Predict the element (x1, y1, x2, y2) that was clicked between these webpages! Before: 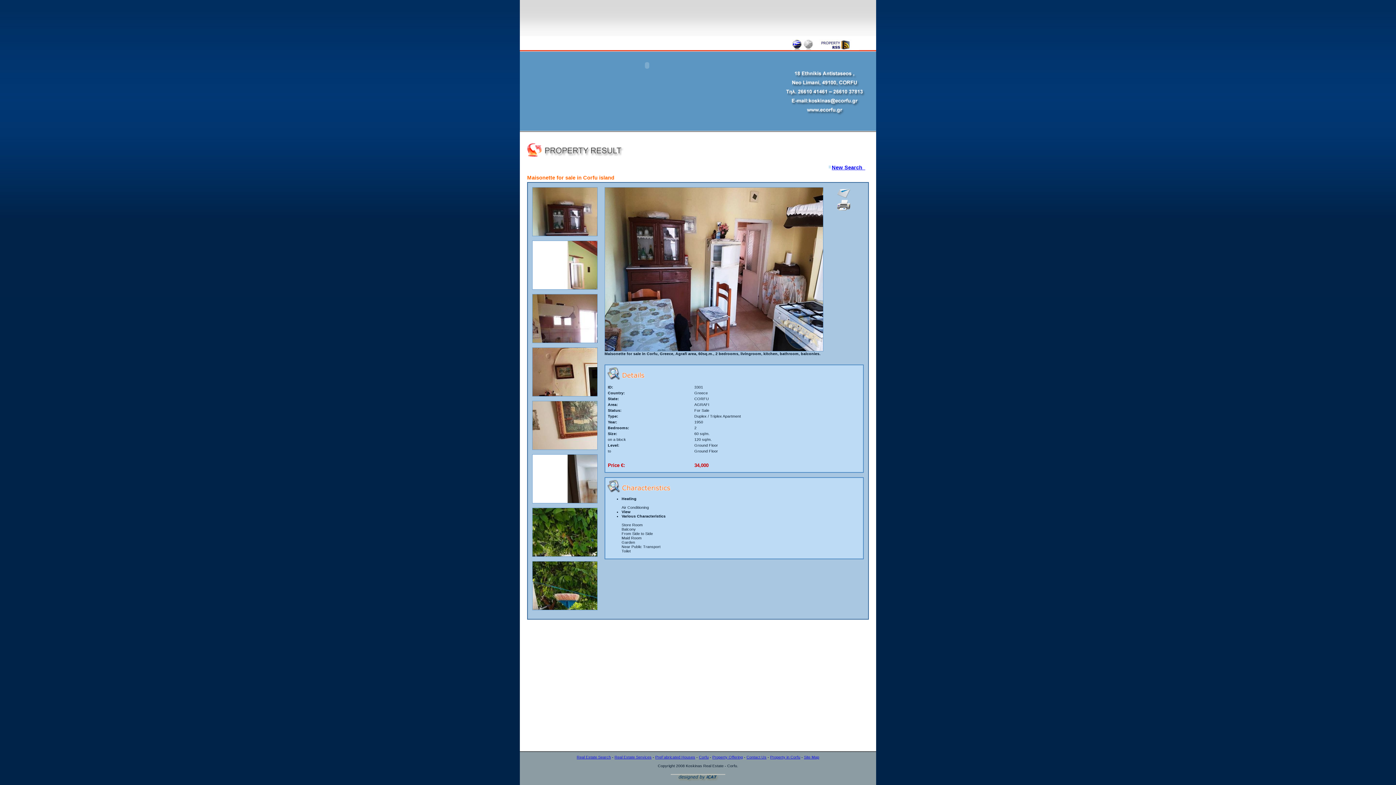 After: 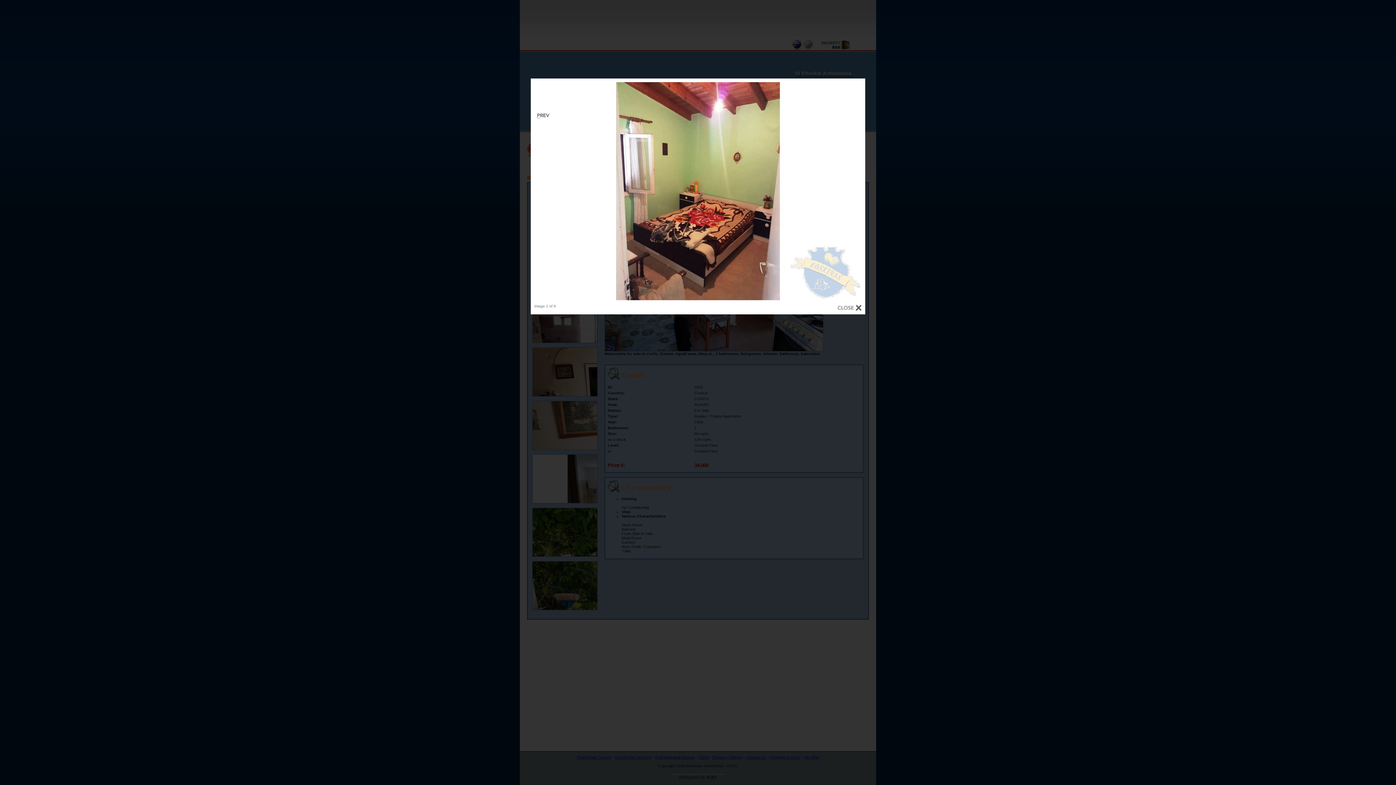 Action: bbox: (532, 286, 597, 290)